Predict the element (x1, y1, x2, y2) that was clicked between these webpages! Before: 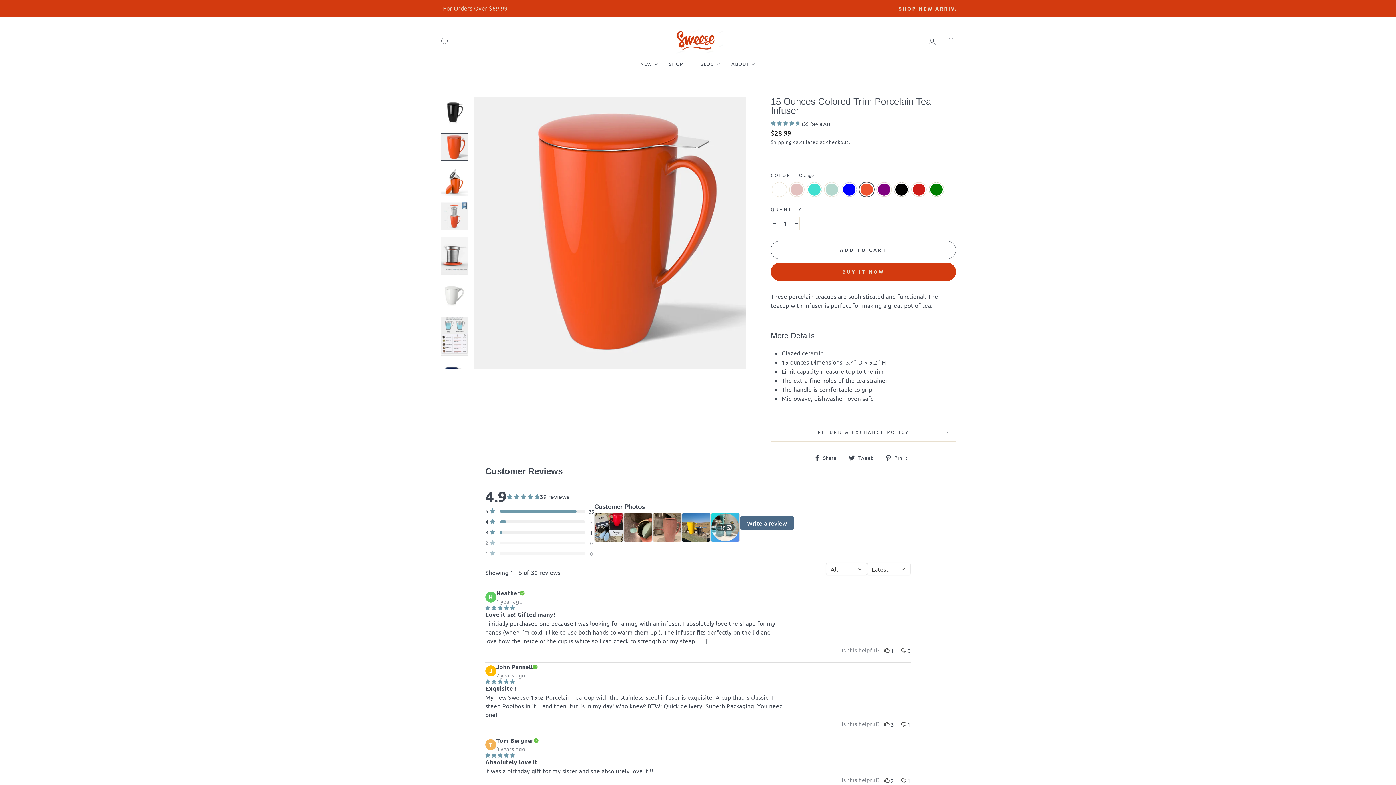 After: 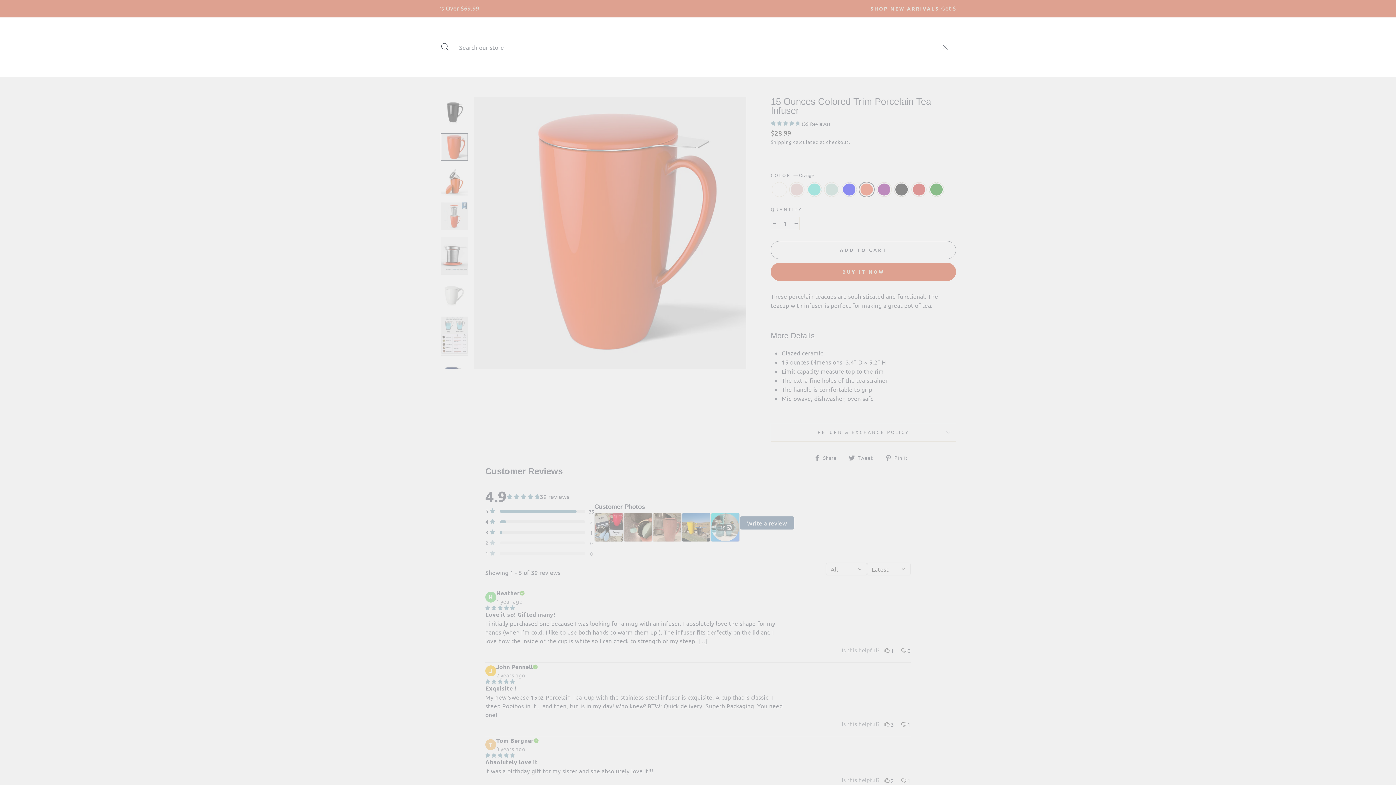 Action: bbox: (435, 33, 454, 49) label: SEARCH